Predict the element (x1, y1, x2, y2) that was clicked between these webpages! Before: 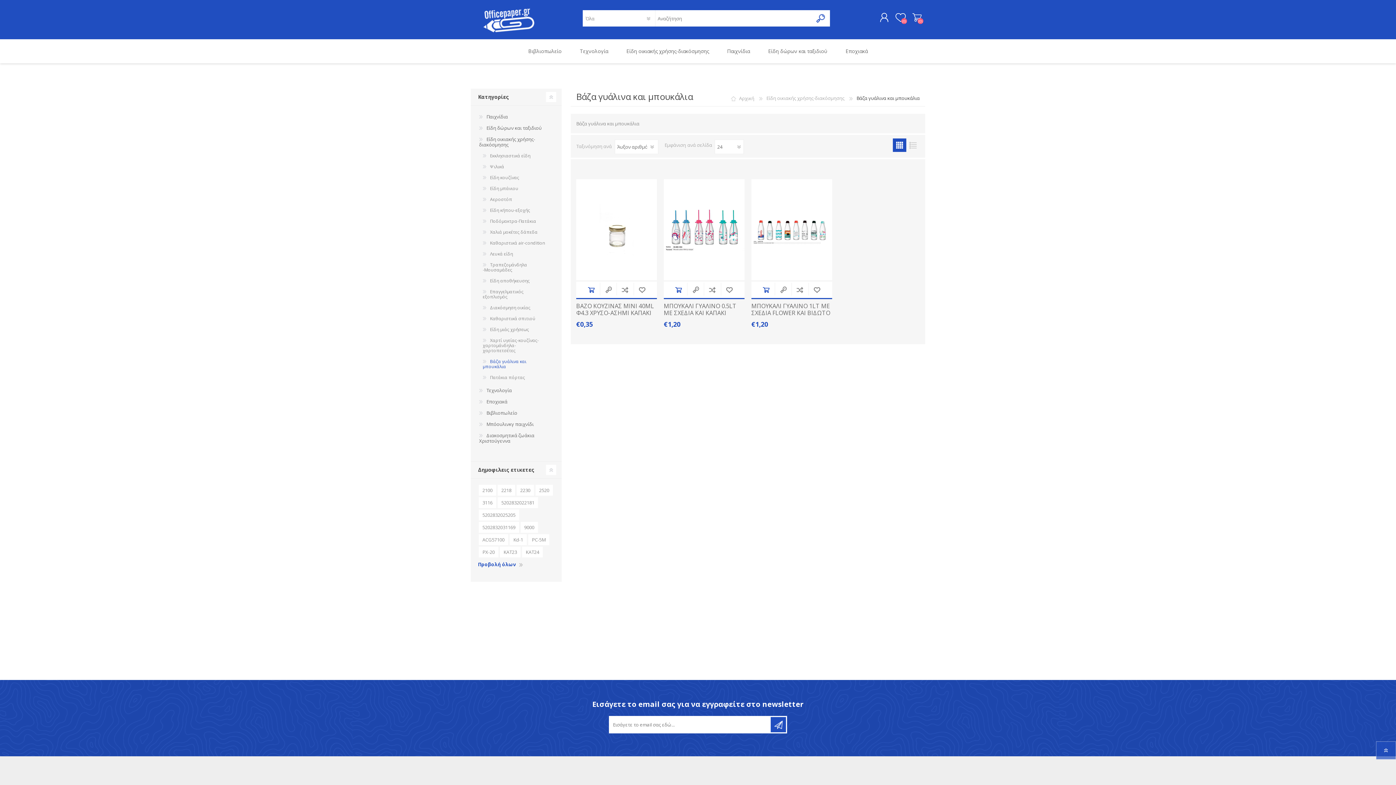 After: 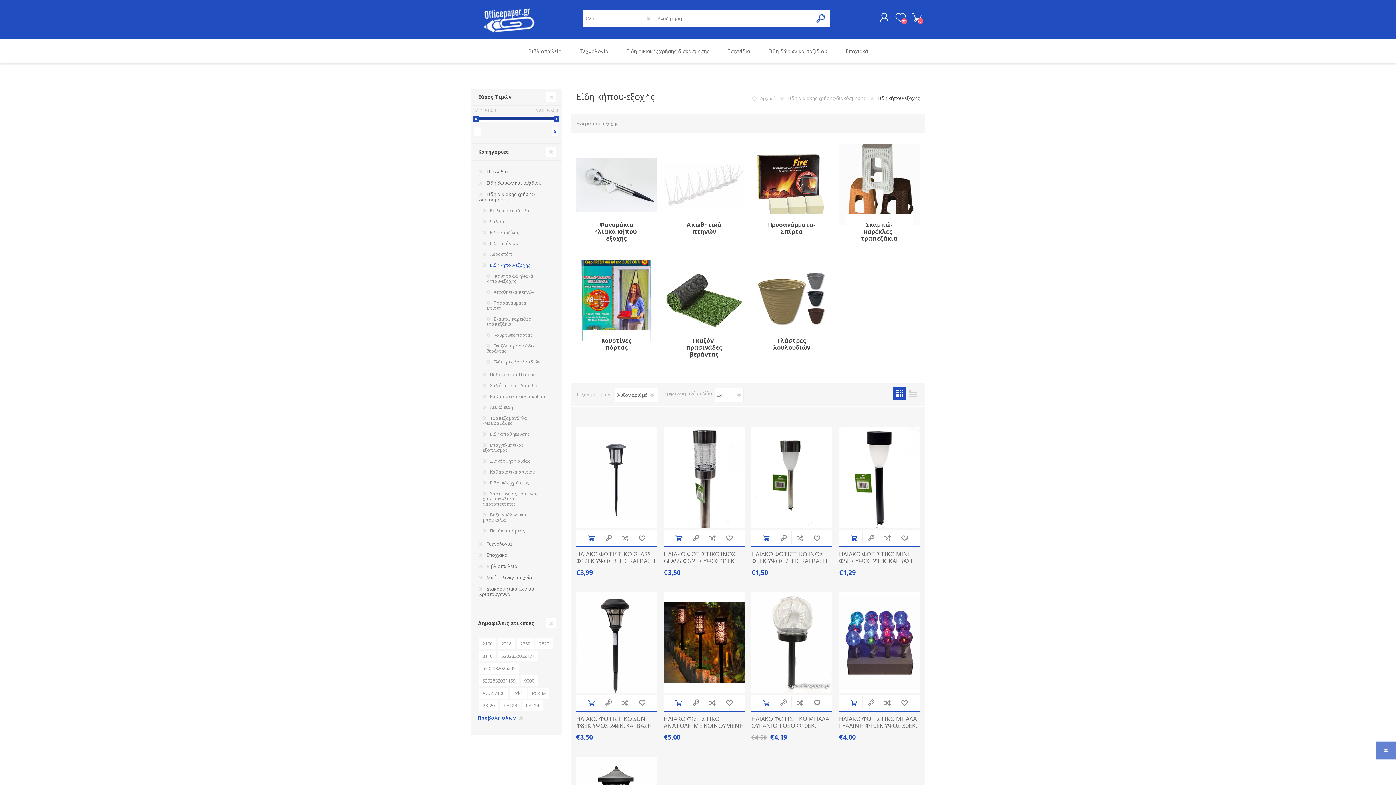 Action: label: Είδη κήπου-εξοχής bbox: (481, 205, 531, 216)